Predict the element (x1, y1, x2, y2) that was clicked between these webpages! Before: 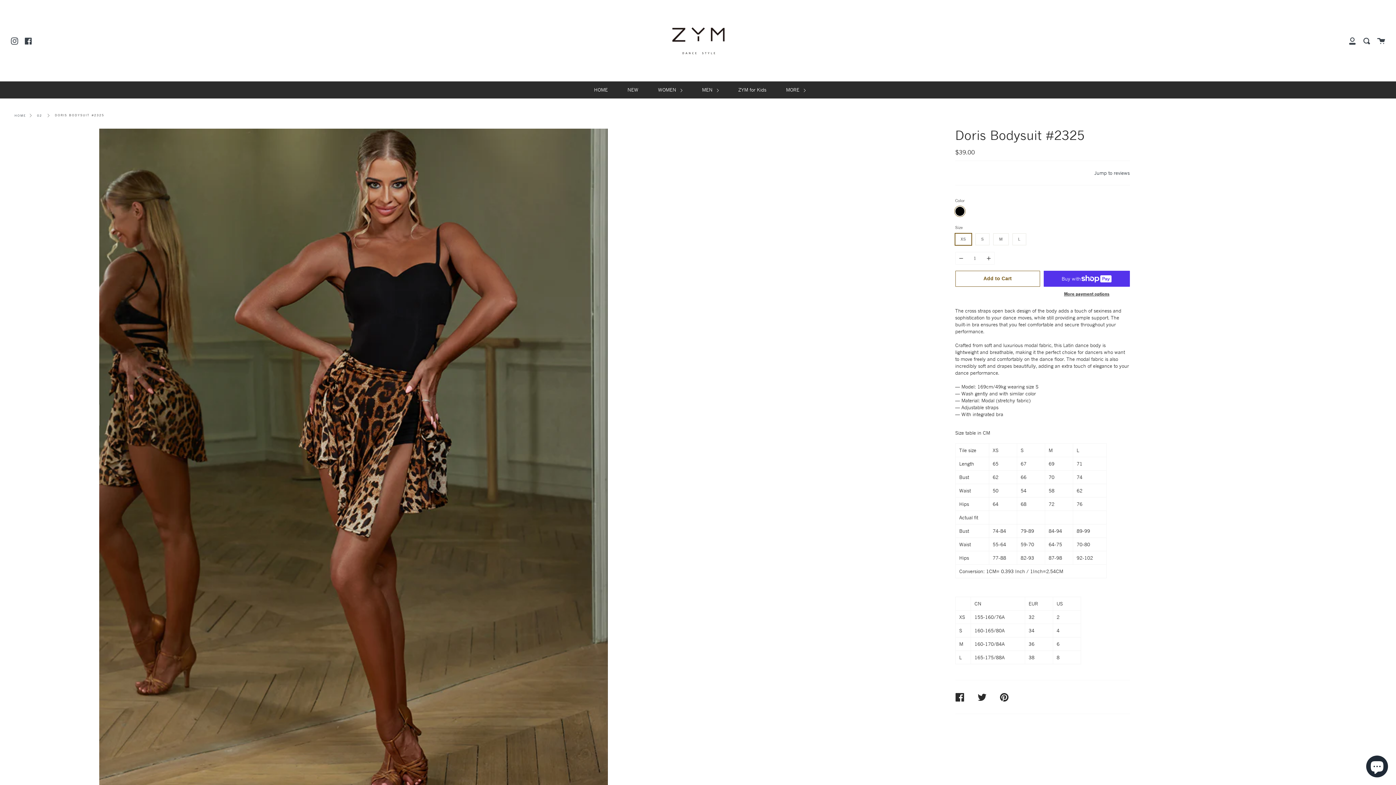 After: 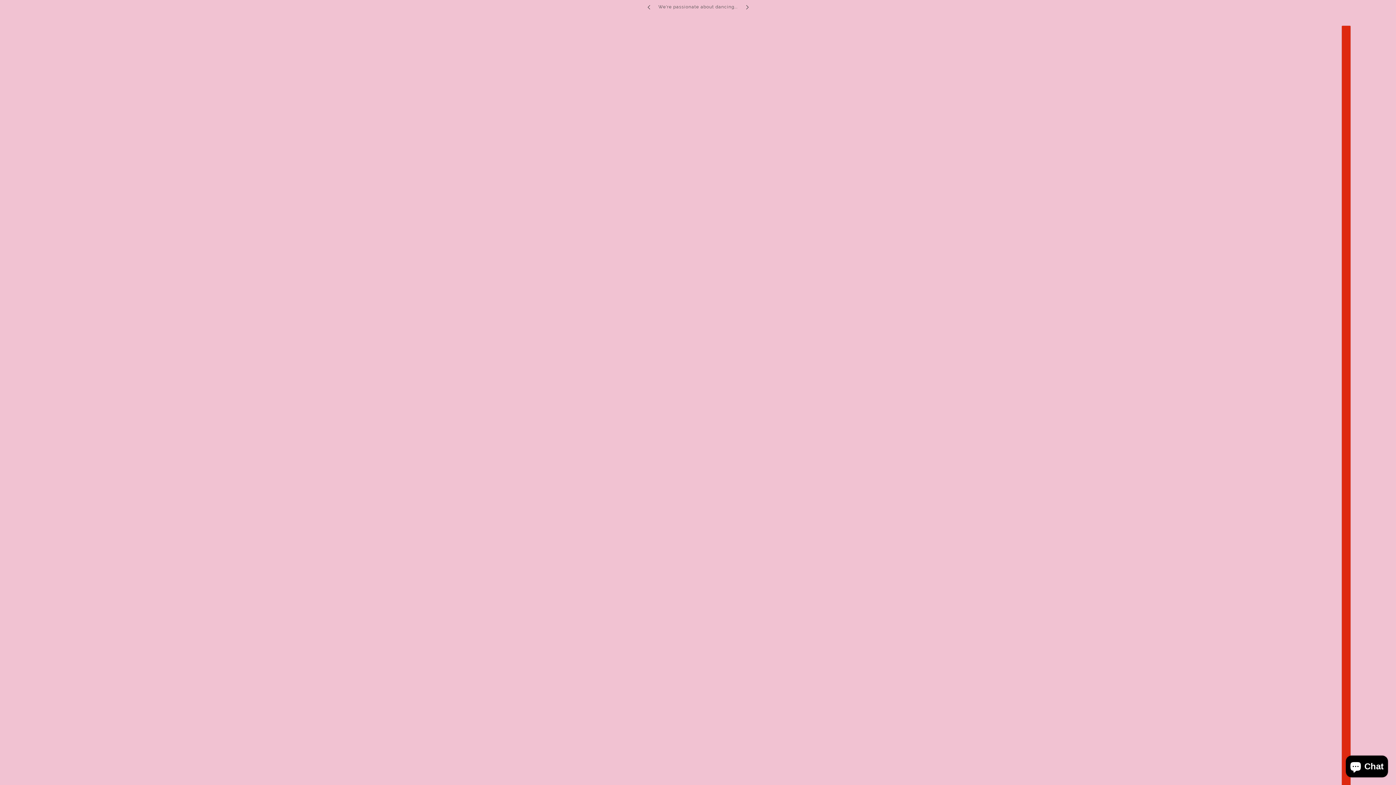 Action: bbox: (736, 81, 768, 97) label: ZYM for Kids